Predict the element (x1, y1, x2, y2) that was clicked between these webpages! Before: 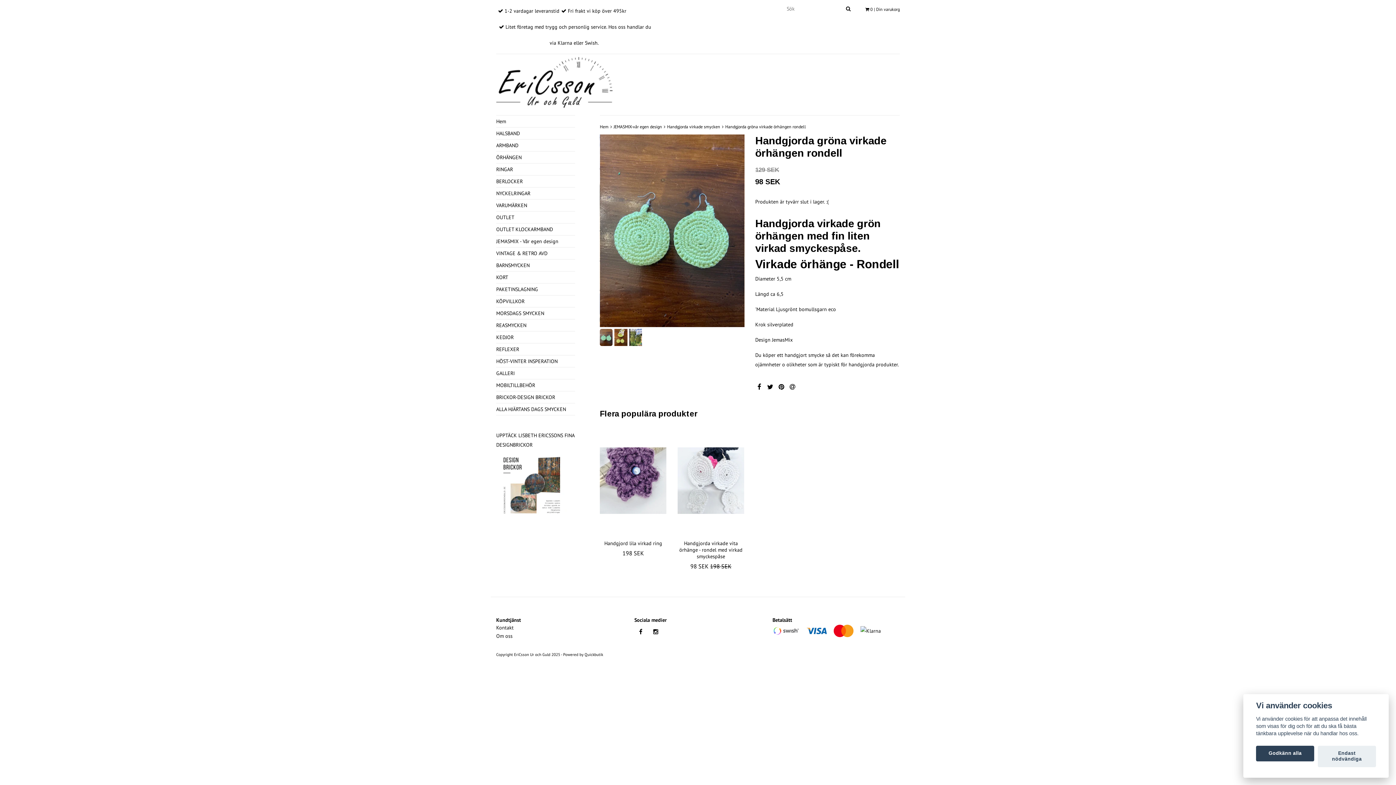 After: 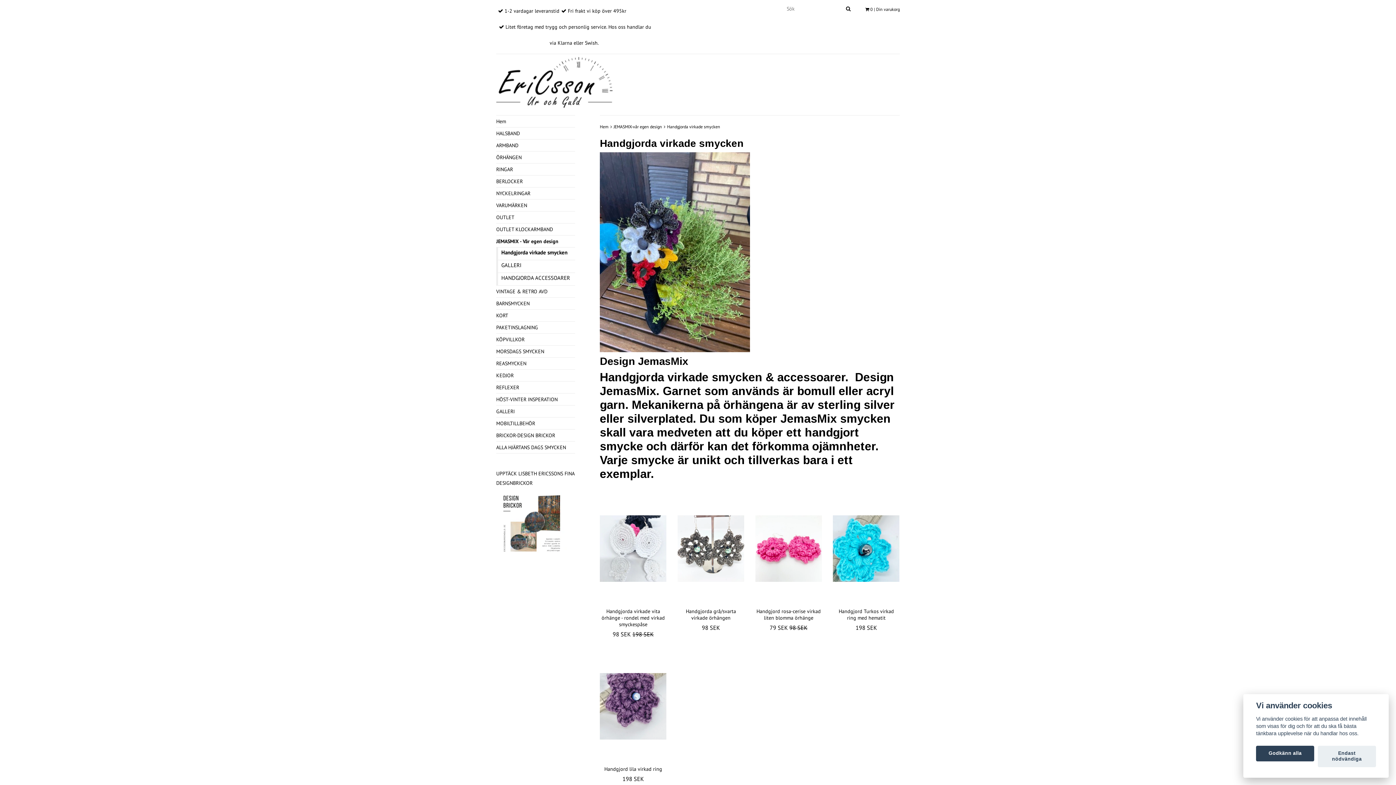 Action: label: Handgjorda virkade smycken bbox: (667, 122, 720, 130)